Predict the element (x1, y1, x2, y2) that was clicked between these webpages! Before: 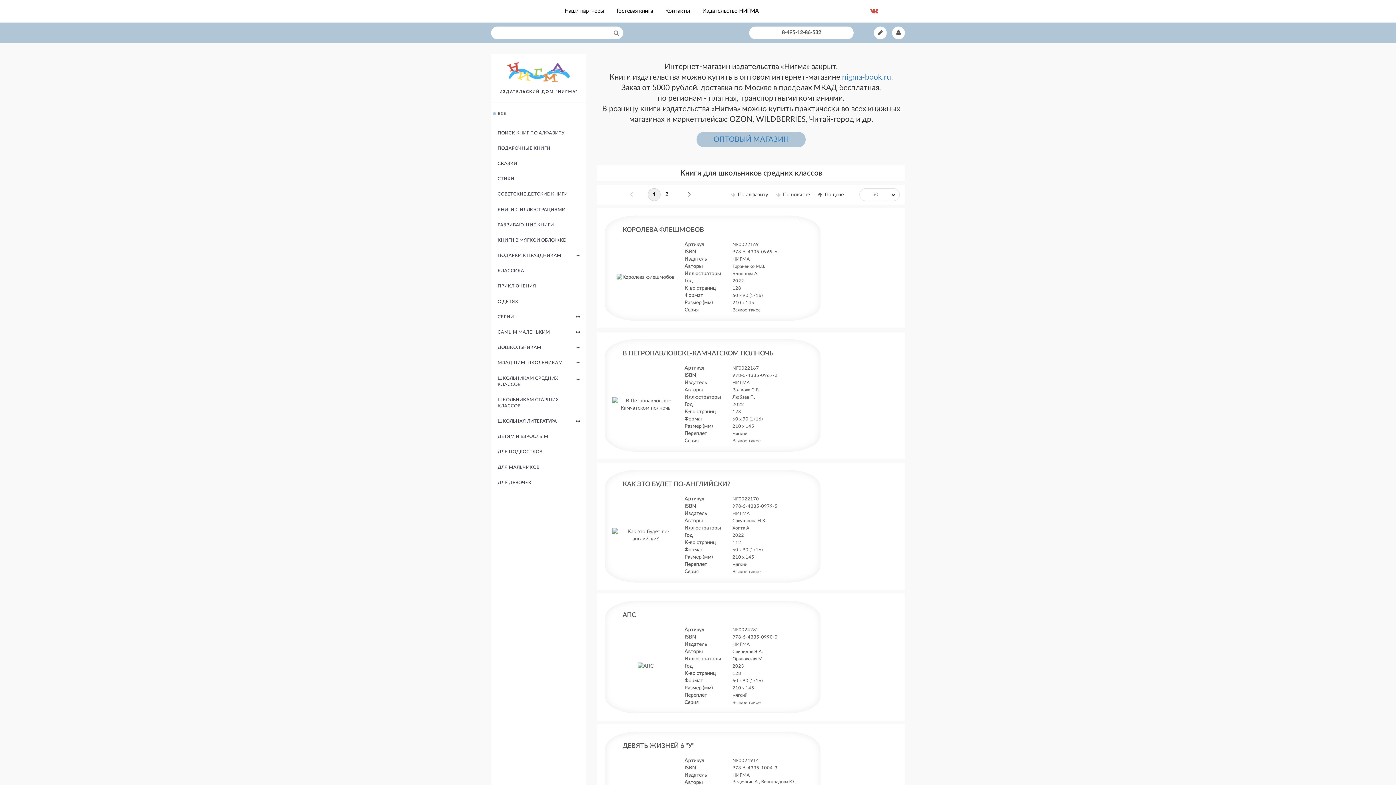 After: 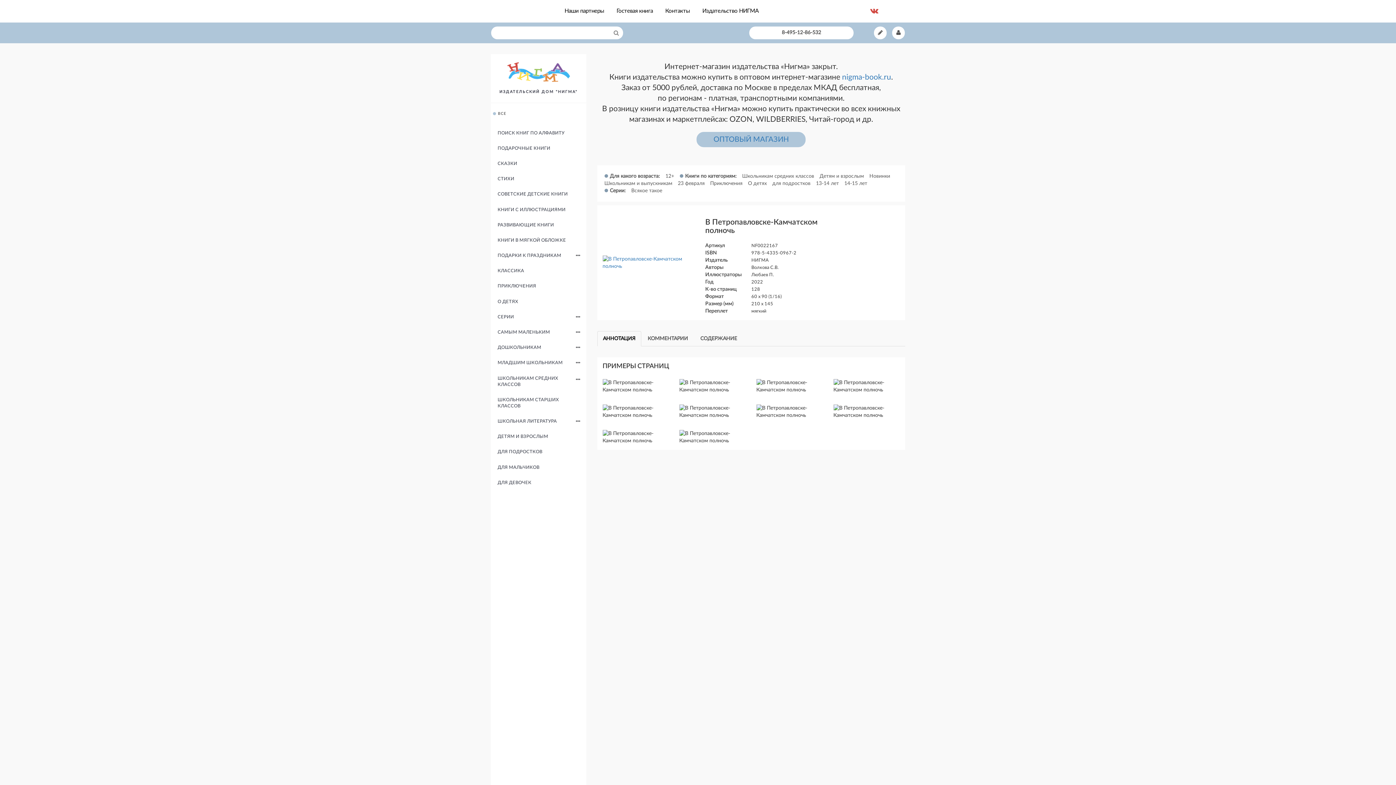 Action: bbox: (604, 339, 820, 452) label: В ПЕТРОПАВЛОВСКЕ-КАМЧАТСКОМ ПОЛНОЧЬ
АртикулNF0022167
ISBN978-5-4335-0967-2
ИздательНИГМА
АвторыВолкова С.В.
ИллюстраторыЛюбаев П.
Год2022
К-во страниц128
Формат60 х 90 (1/16)
Размер (мм)210 x 145
Переплетмягкий
СерияВсякое такое